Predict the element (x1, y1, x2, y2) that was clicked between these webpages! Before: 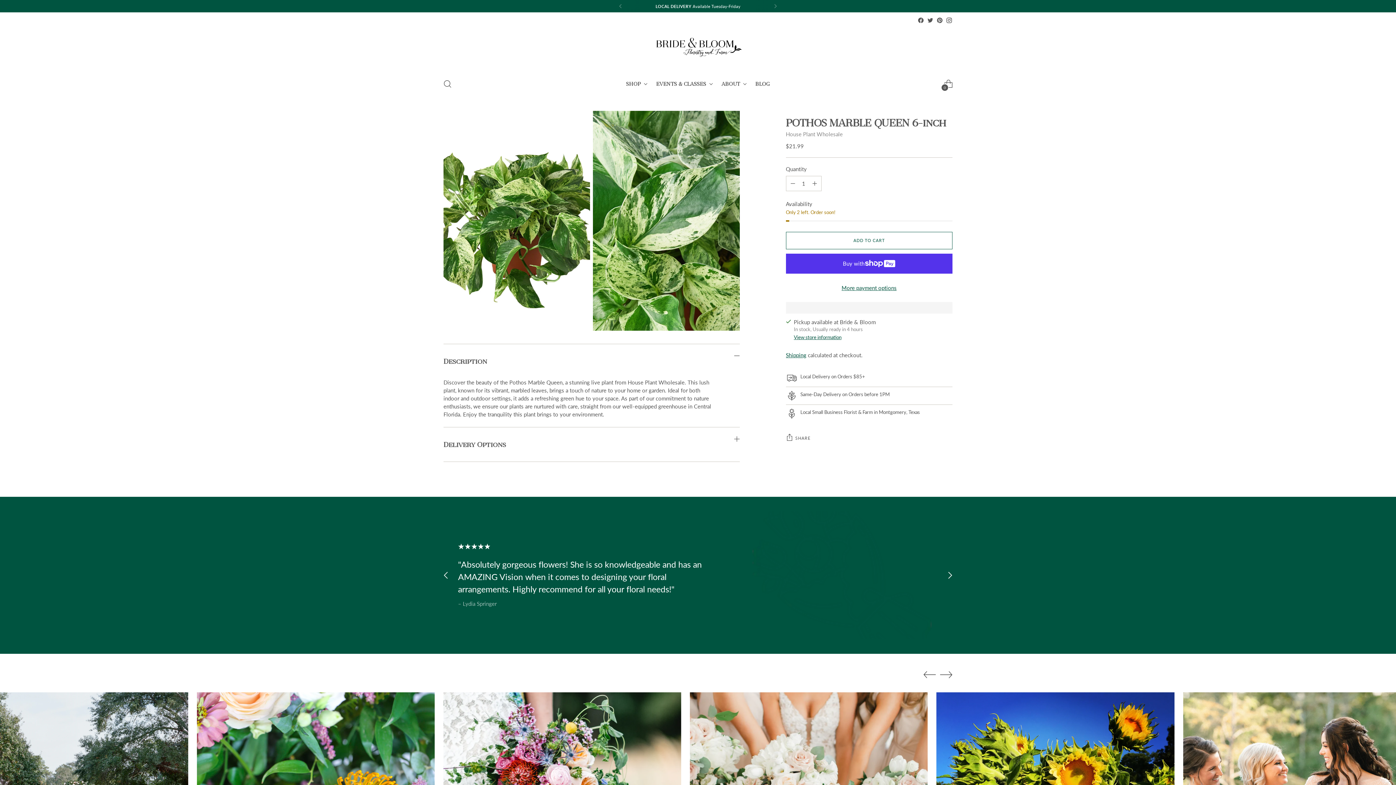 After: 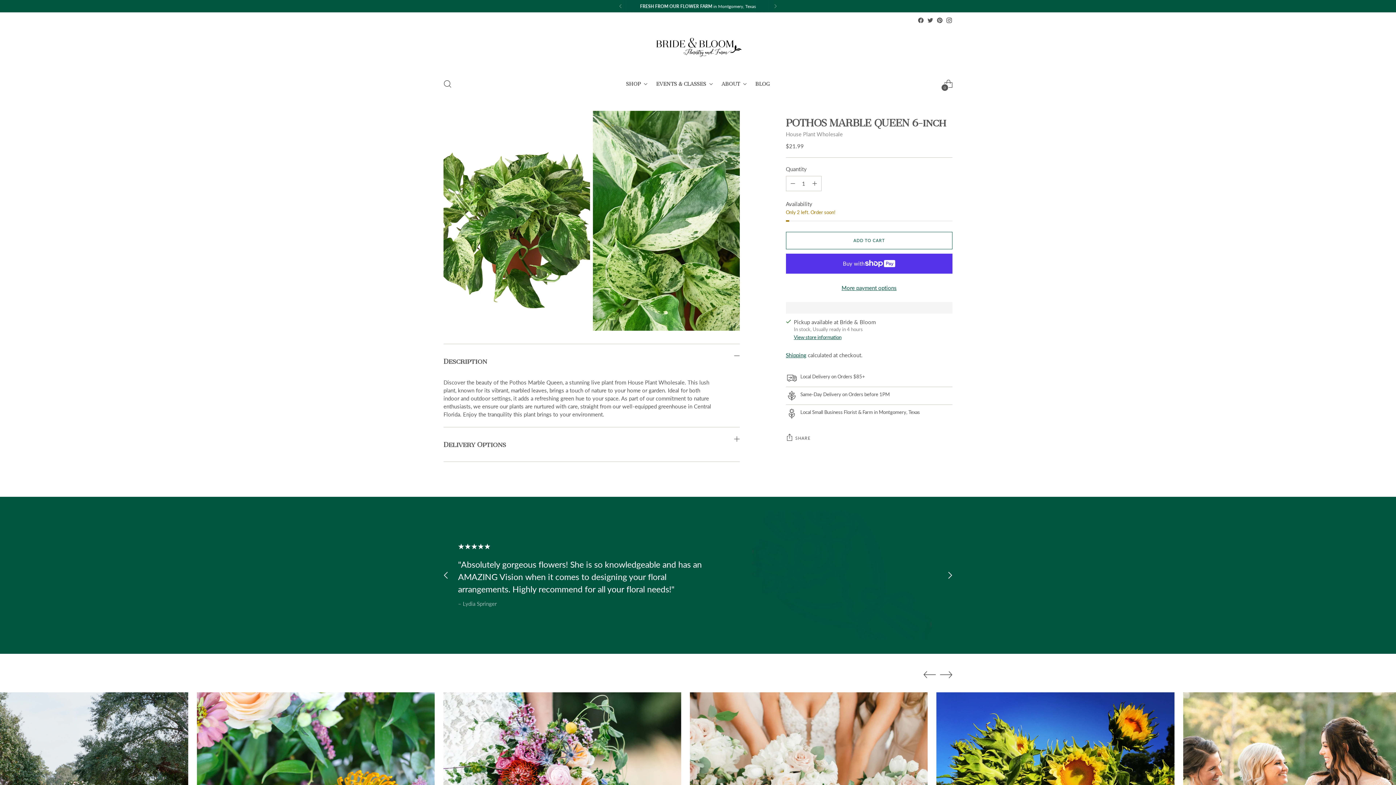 Action: bbox: (927, 17, 933, 23)